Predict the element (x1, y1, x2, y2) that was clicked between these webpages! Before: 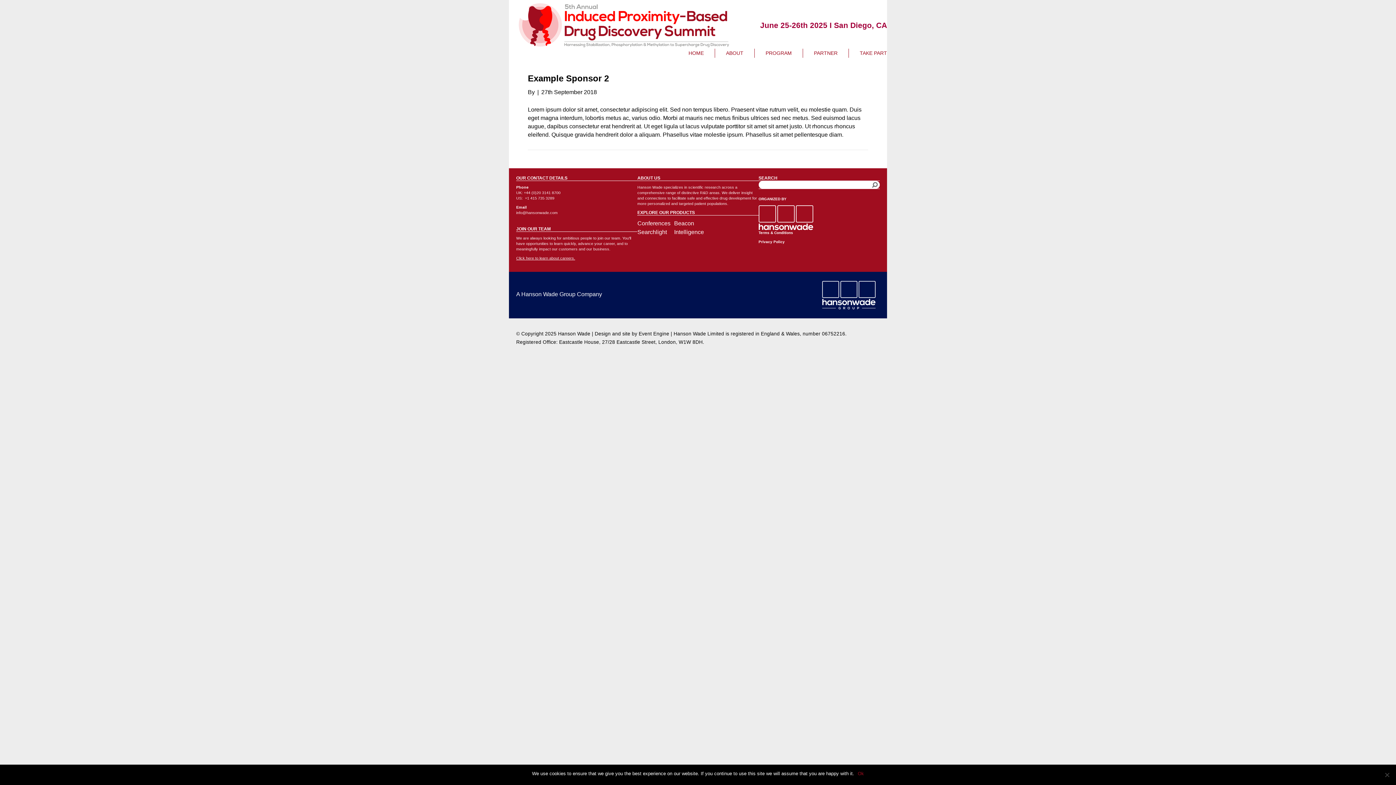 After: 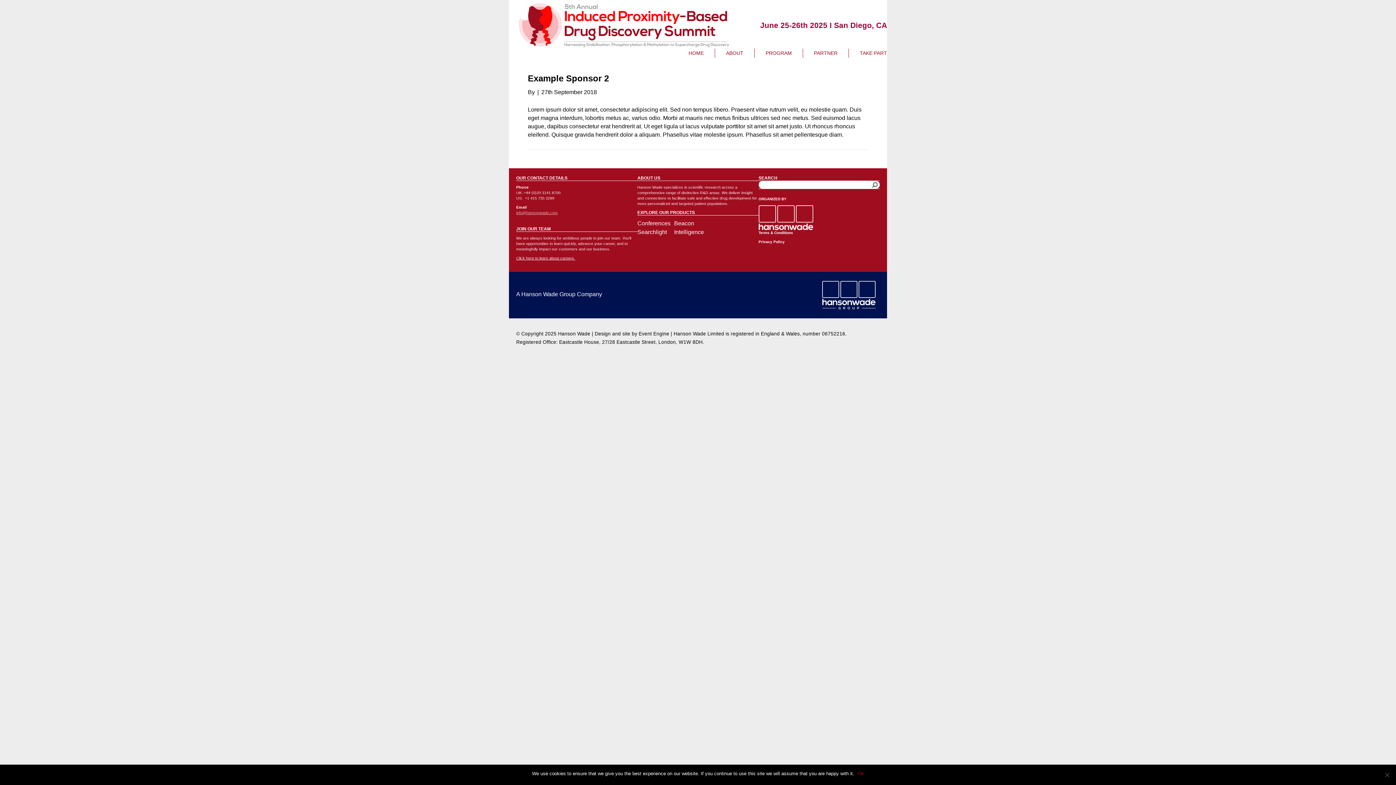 Action: label: info@hansonwade.com bbox: (516, 210, 557, 214)